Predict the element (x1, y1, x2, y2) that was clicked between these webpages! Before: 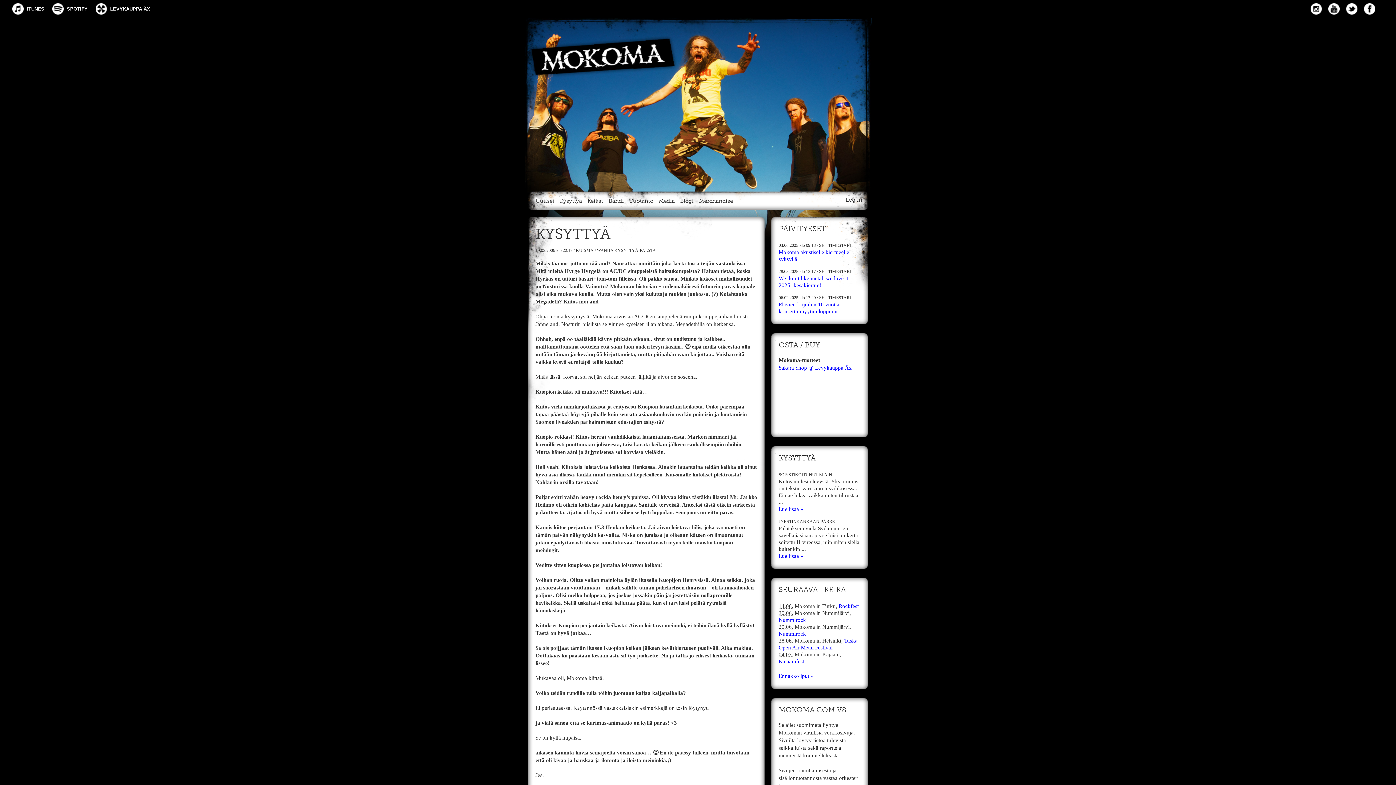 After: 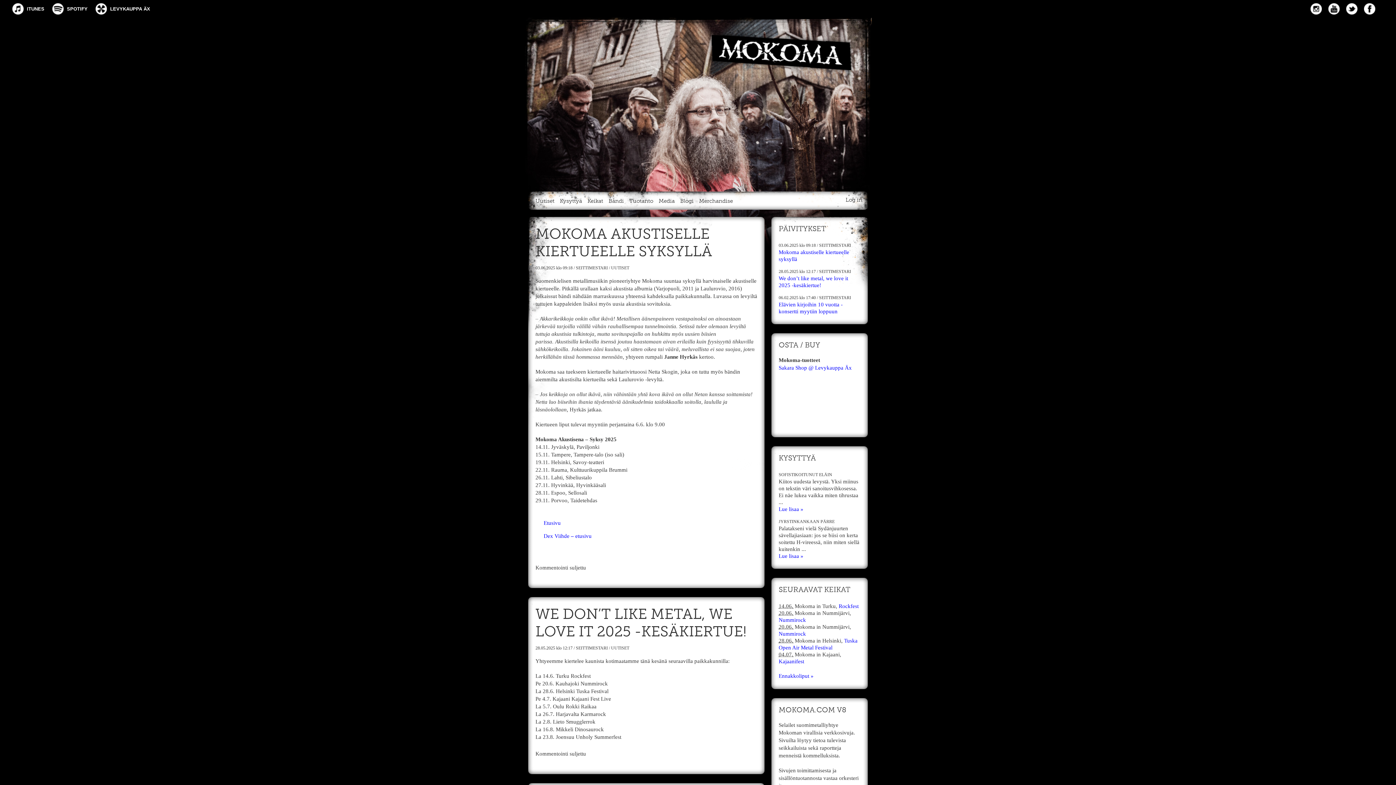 Action: bbox: (819, 242, 851, 248) label: SEITTIMESTARI